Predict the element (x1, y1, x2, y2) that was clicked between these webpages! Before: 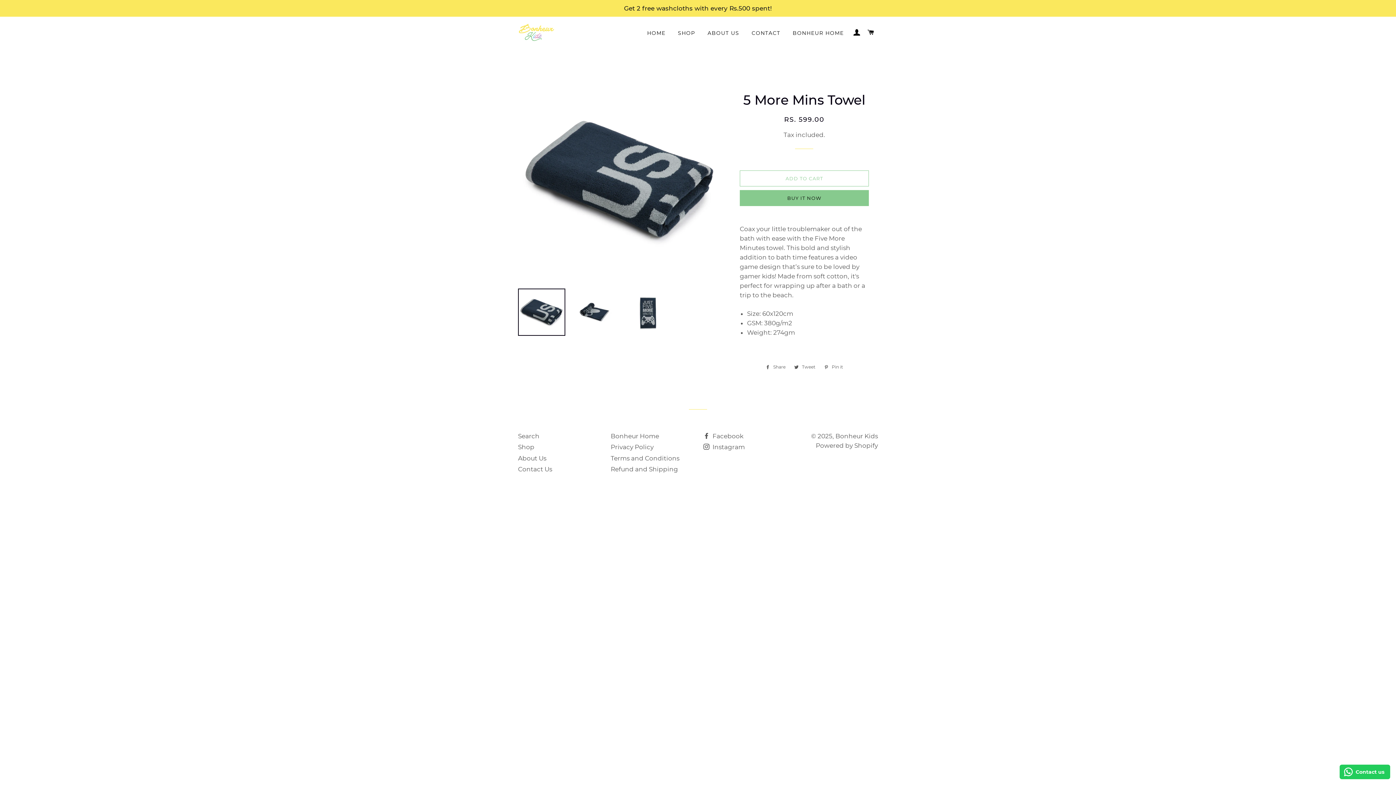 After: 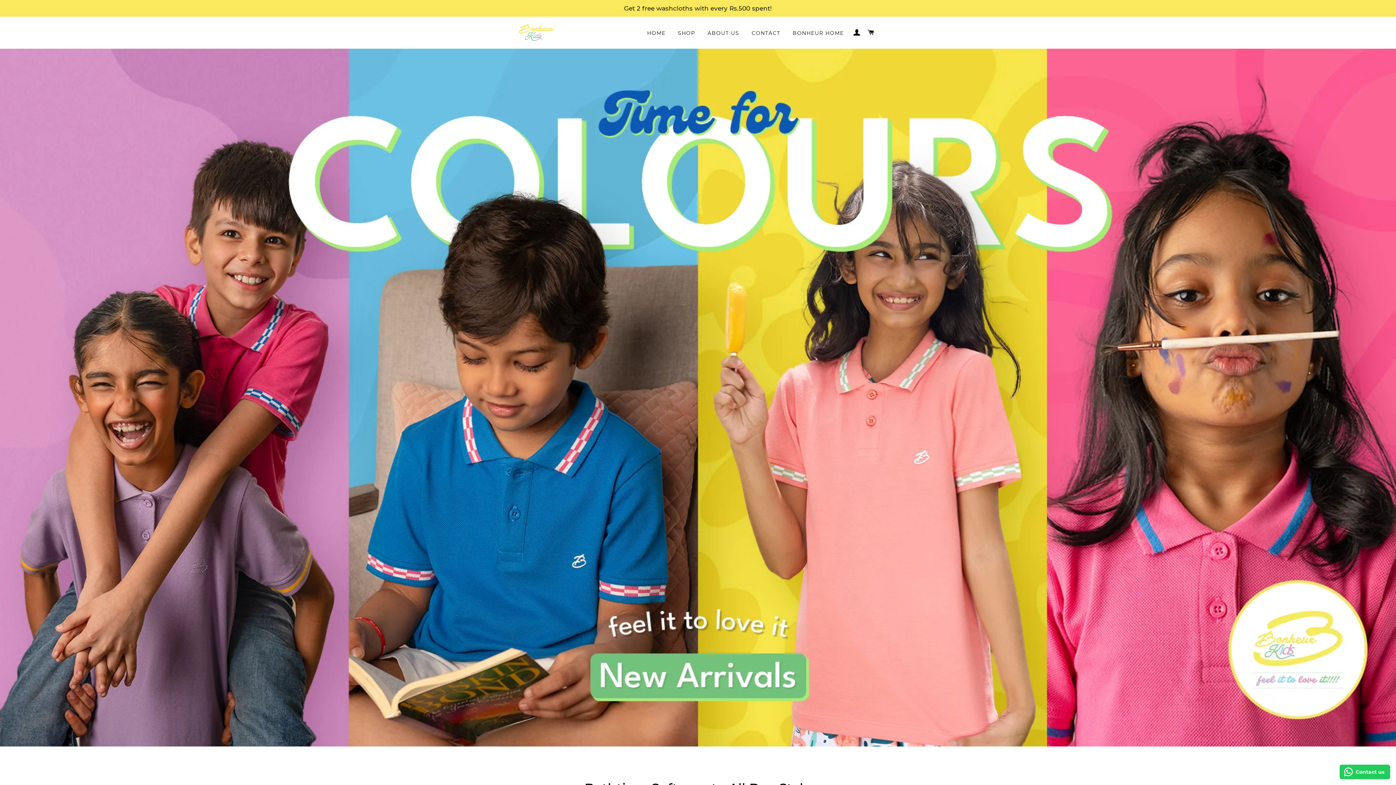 Action: bbox: (518, 22, 554, 42)